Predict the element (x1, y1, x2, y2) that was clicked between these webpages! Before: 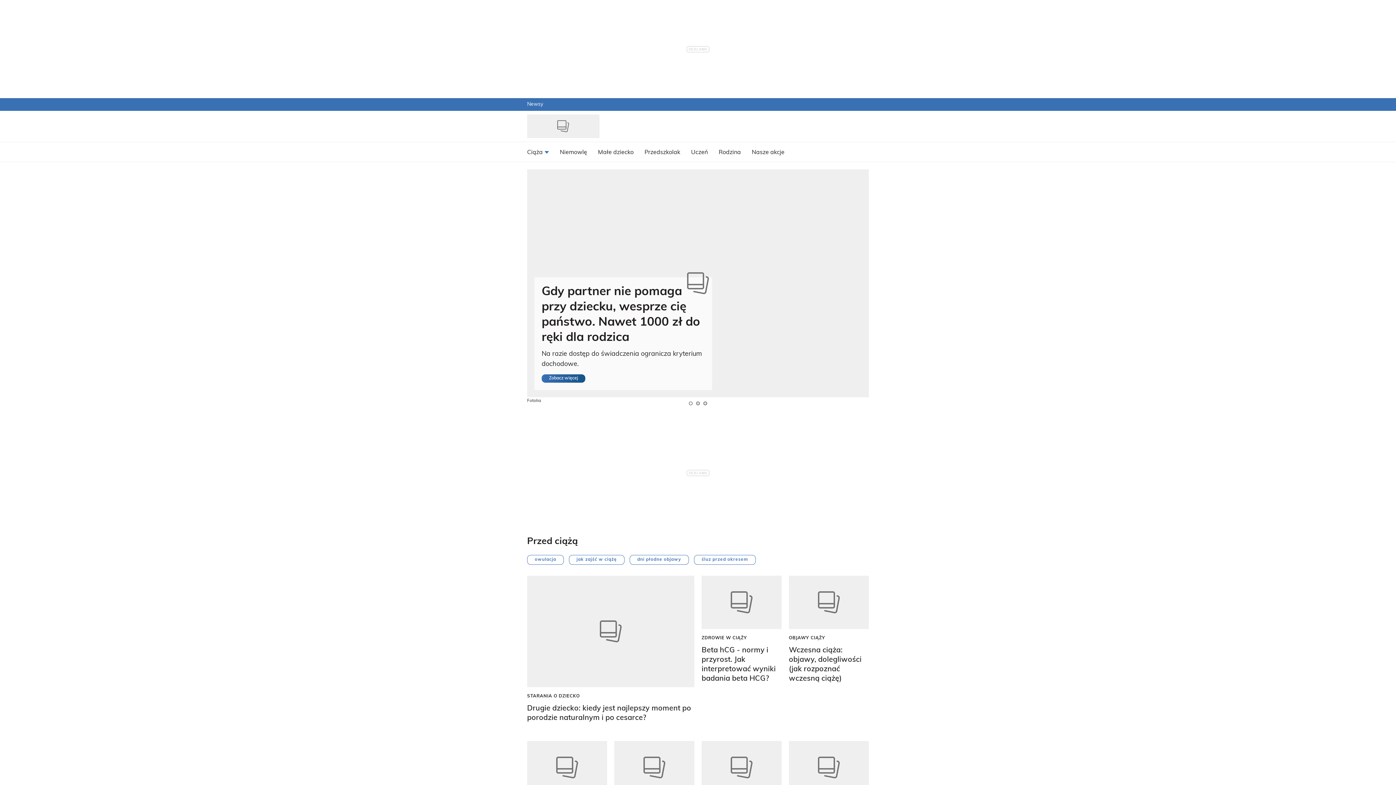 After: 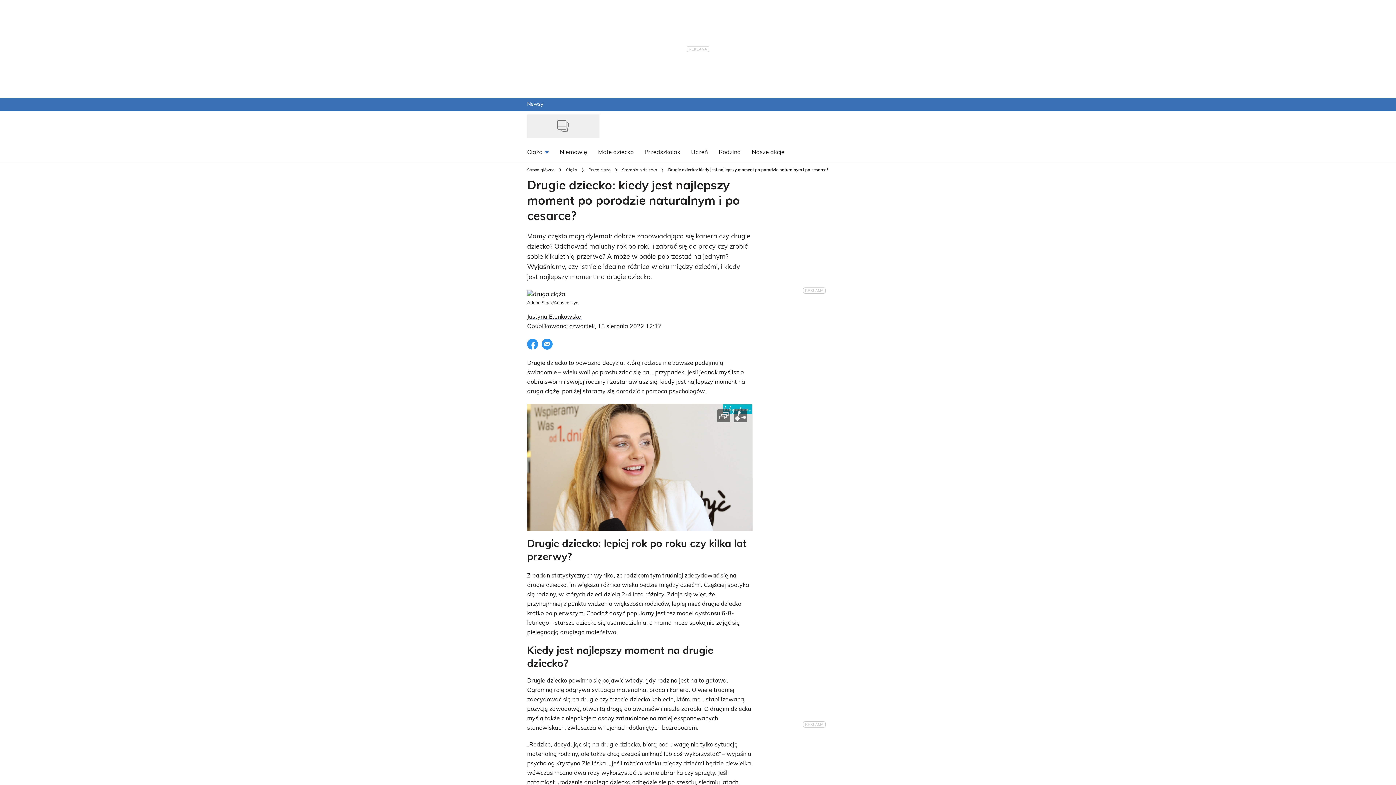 Action: label: Zobacz Drugie dziecko: kiedy jest najlepszy moment po porodzie naturalnym i po cesarce? bbox: (527, 575, 694, 687)